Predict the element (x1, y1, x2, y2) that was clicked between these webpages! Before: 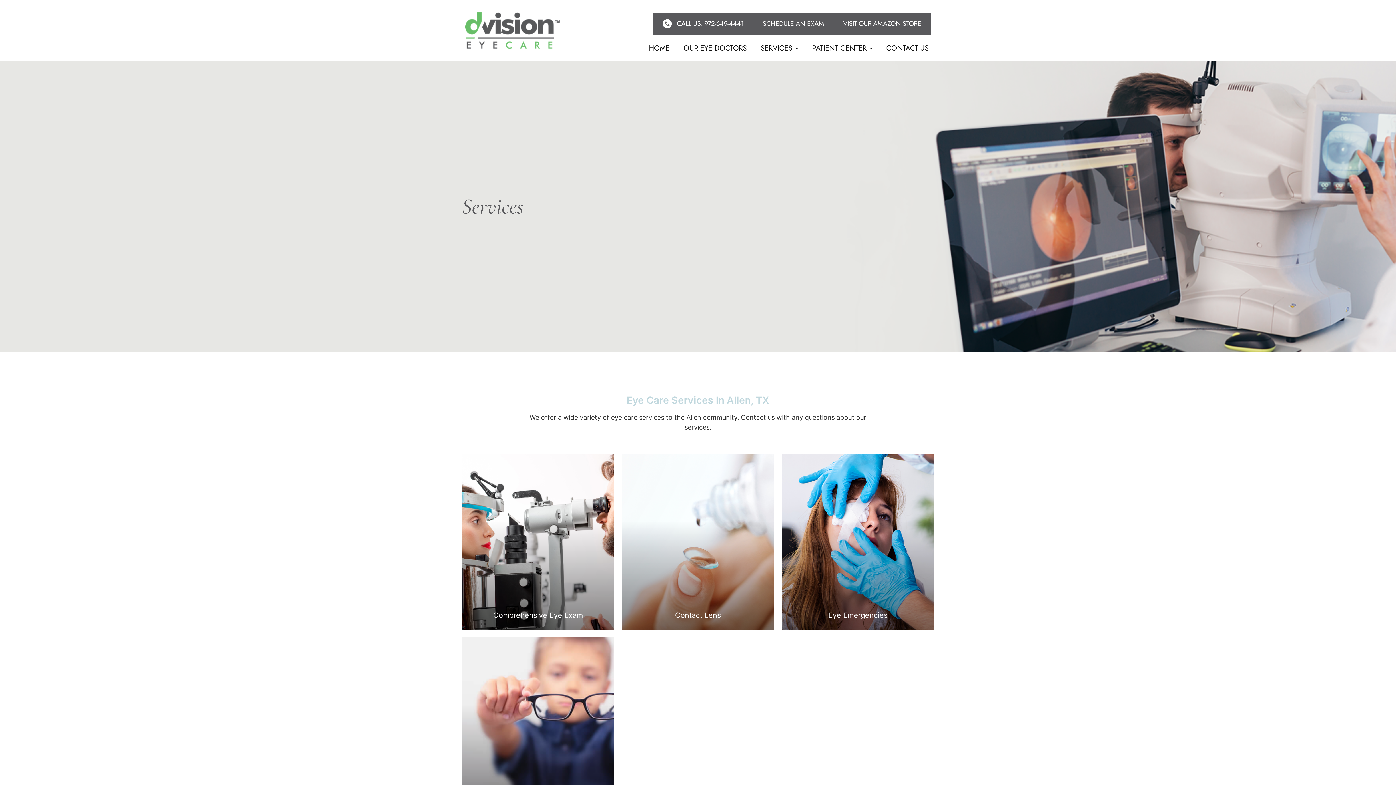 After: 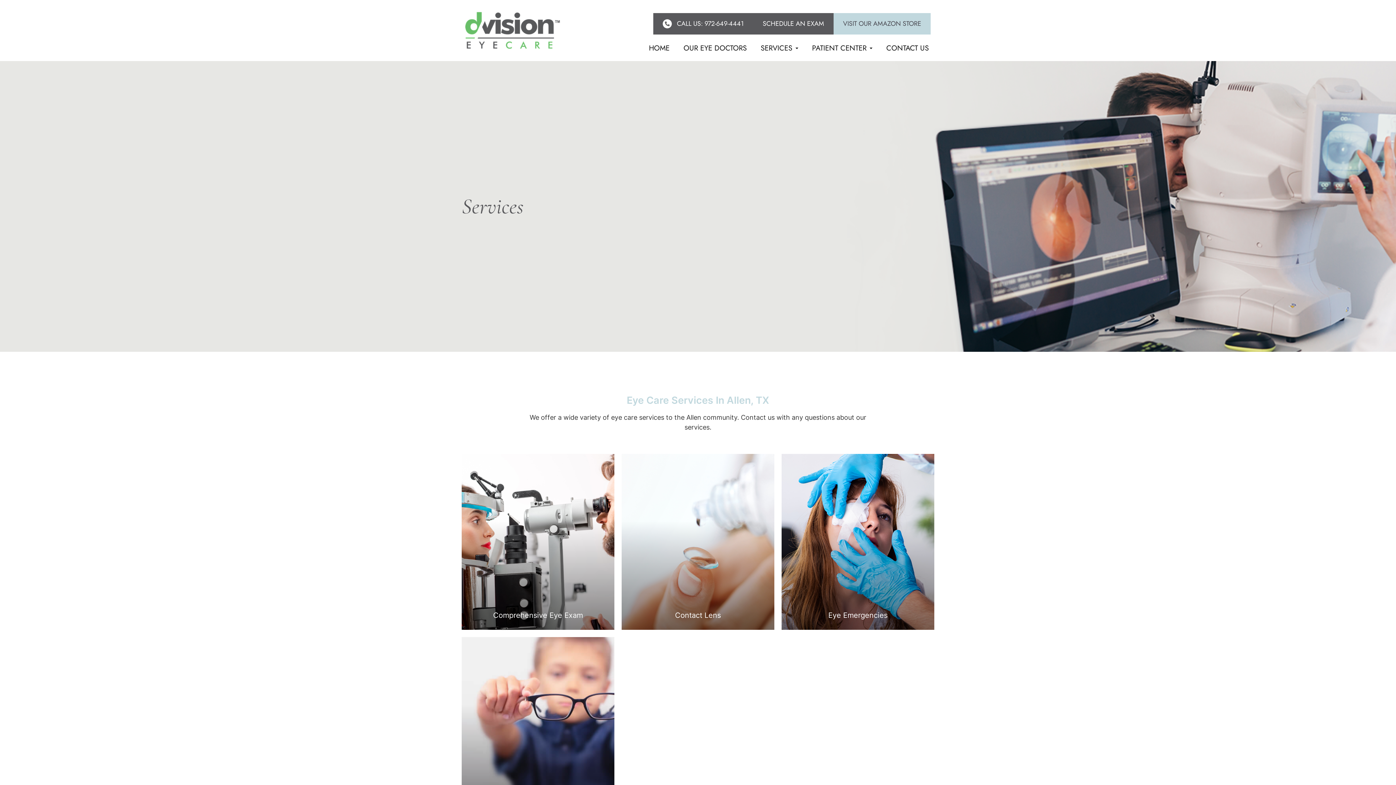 Action: label: VISIT OUR AMAZON STORE bbox: (833, 12, 930, 34)